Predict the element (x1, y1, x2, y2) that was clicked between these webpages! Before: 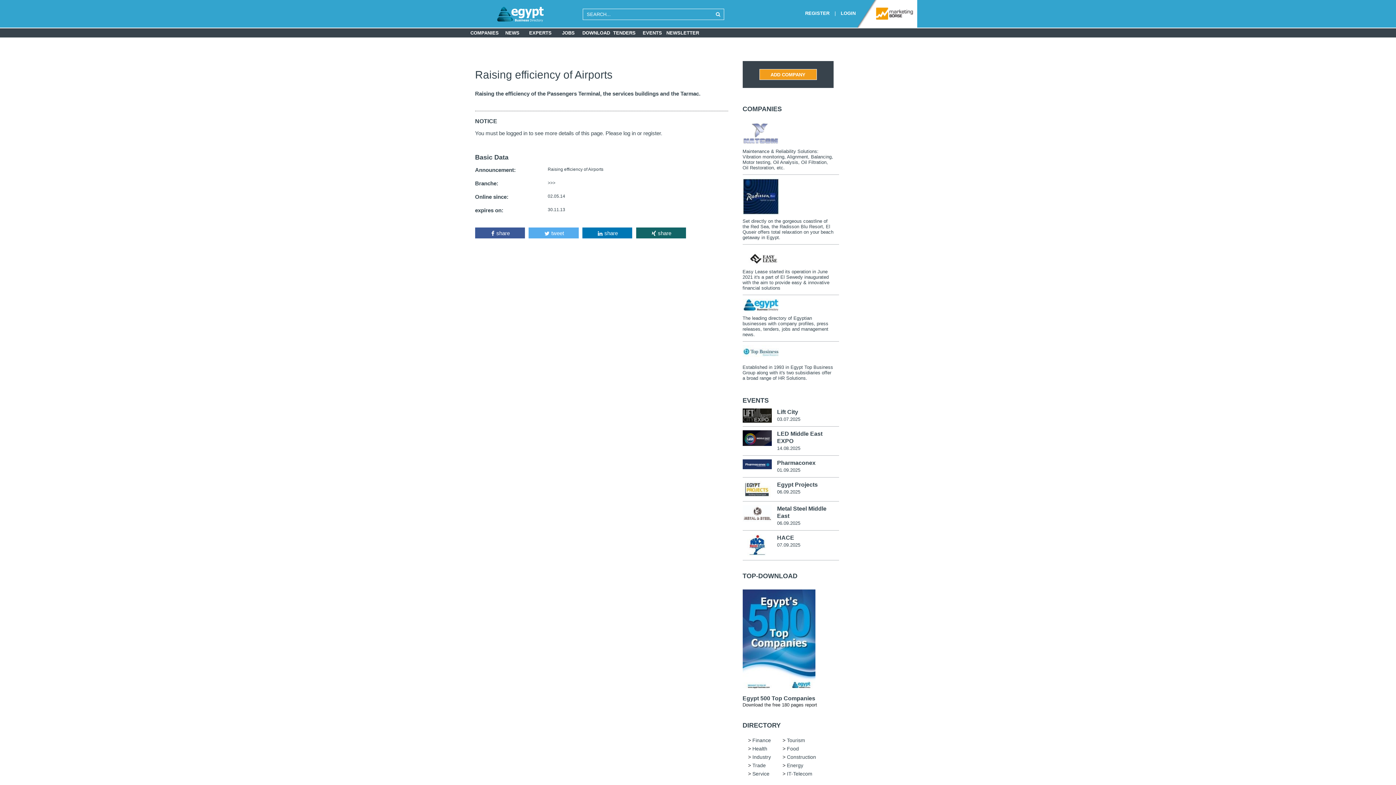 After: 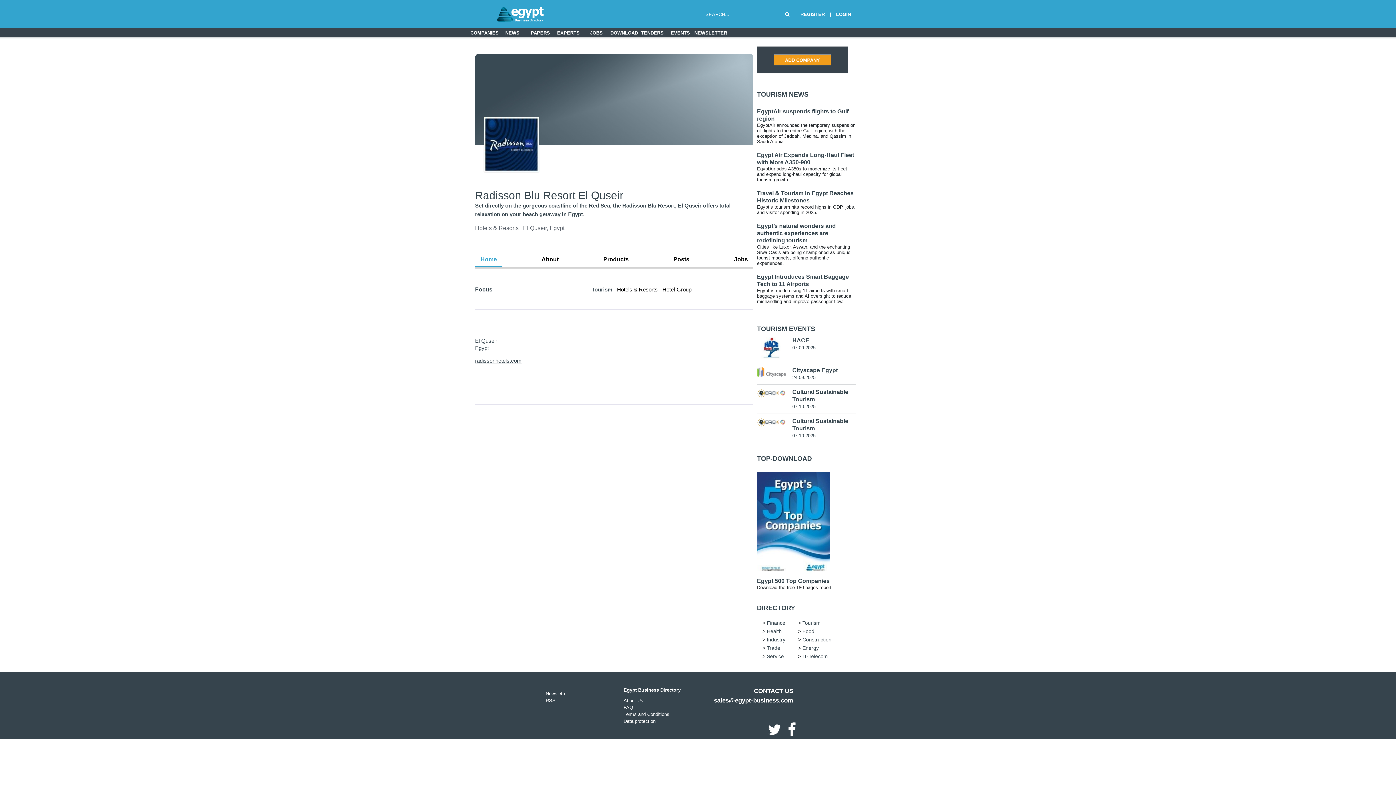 Action: bbox: (742, 195, 840, 200)